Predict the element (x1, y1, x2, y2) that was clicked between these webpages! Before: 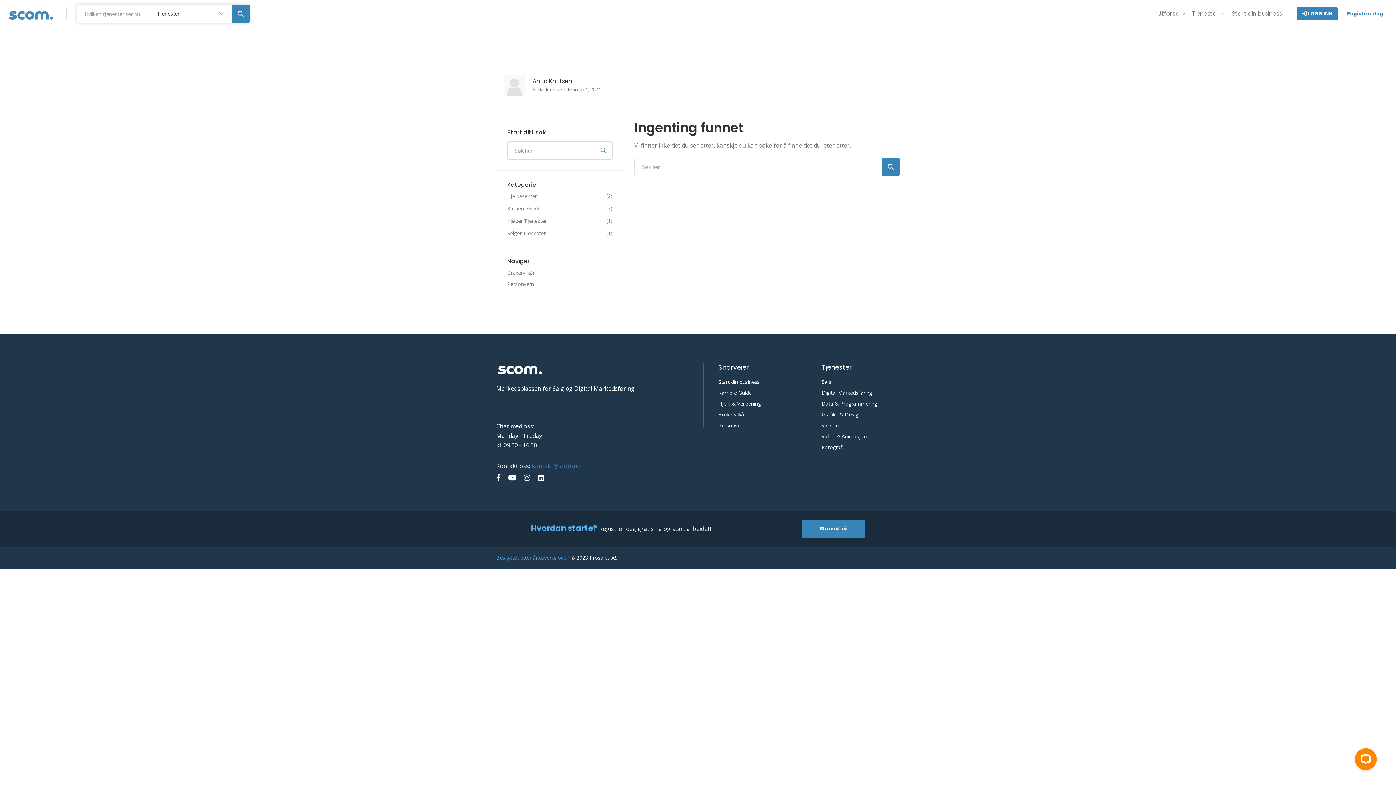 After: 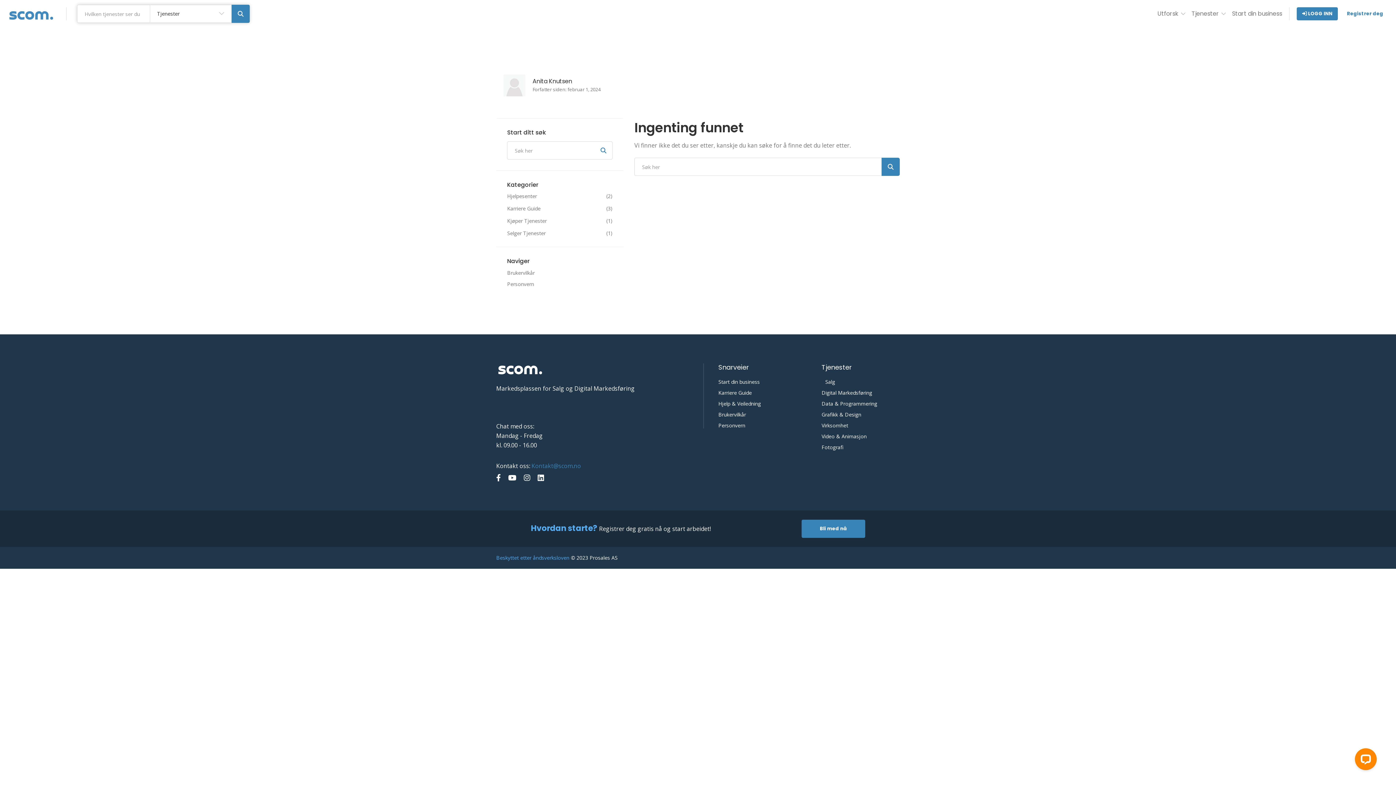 Action: label: Salg bbox: (821, 379, 900, 385)